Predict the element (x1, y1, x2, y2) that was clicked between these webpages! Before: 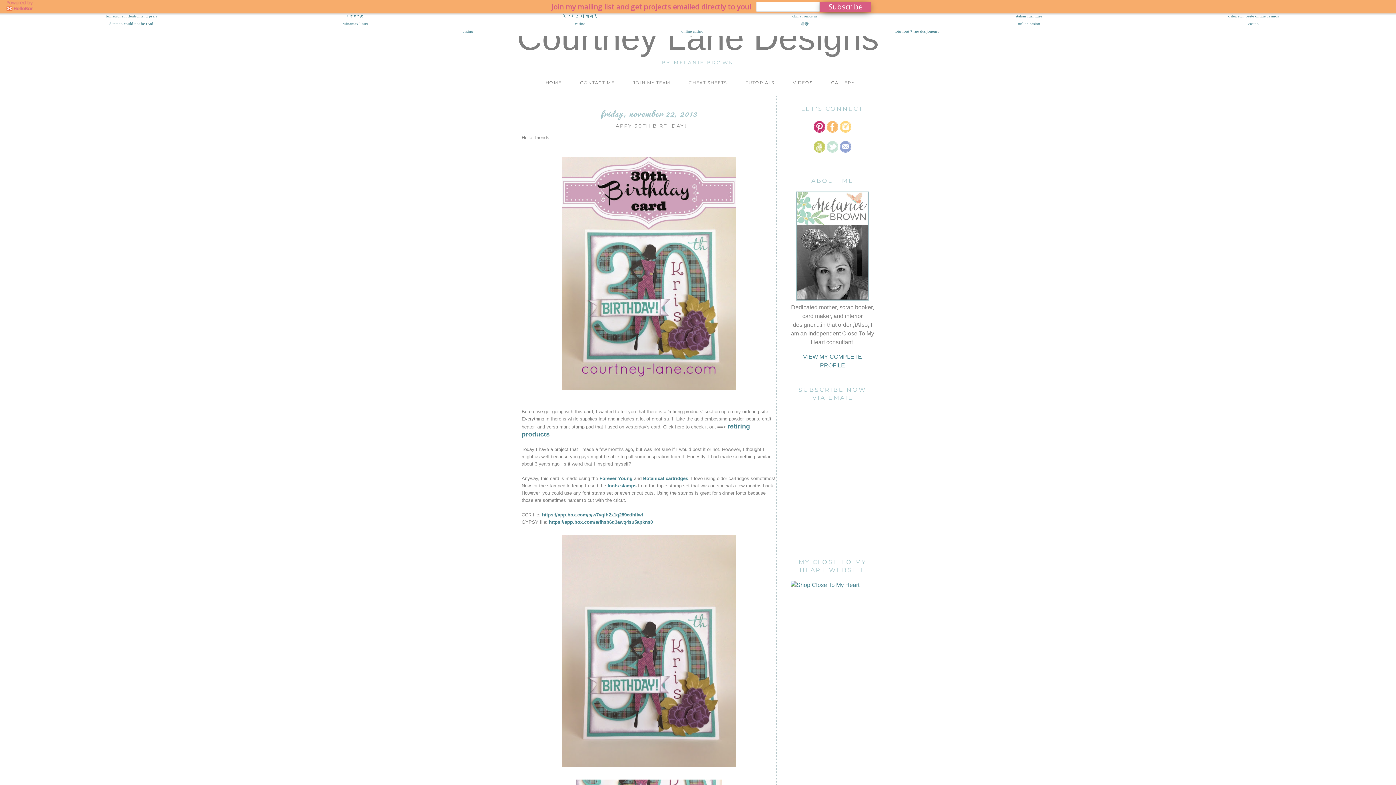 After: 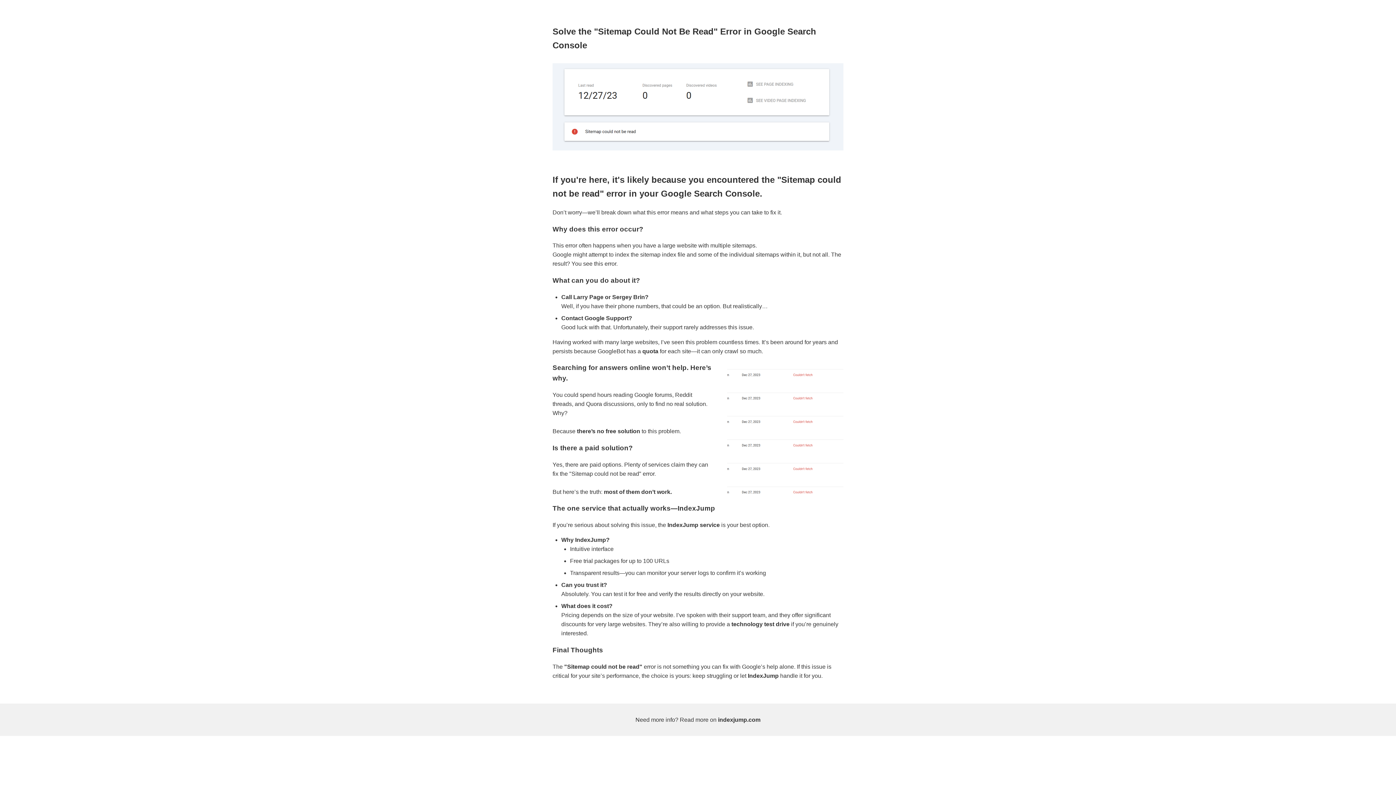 Action: label: Sitemap could not be read bbox: (109, 21, 153, 25)